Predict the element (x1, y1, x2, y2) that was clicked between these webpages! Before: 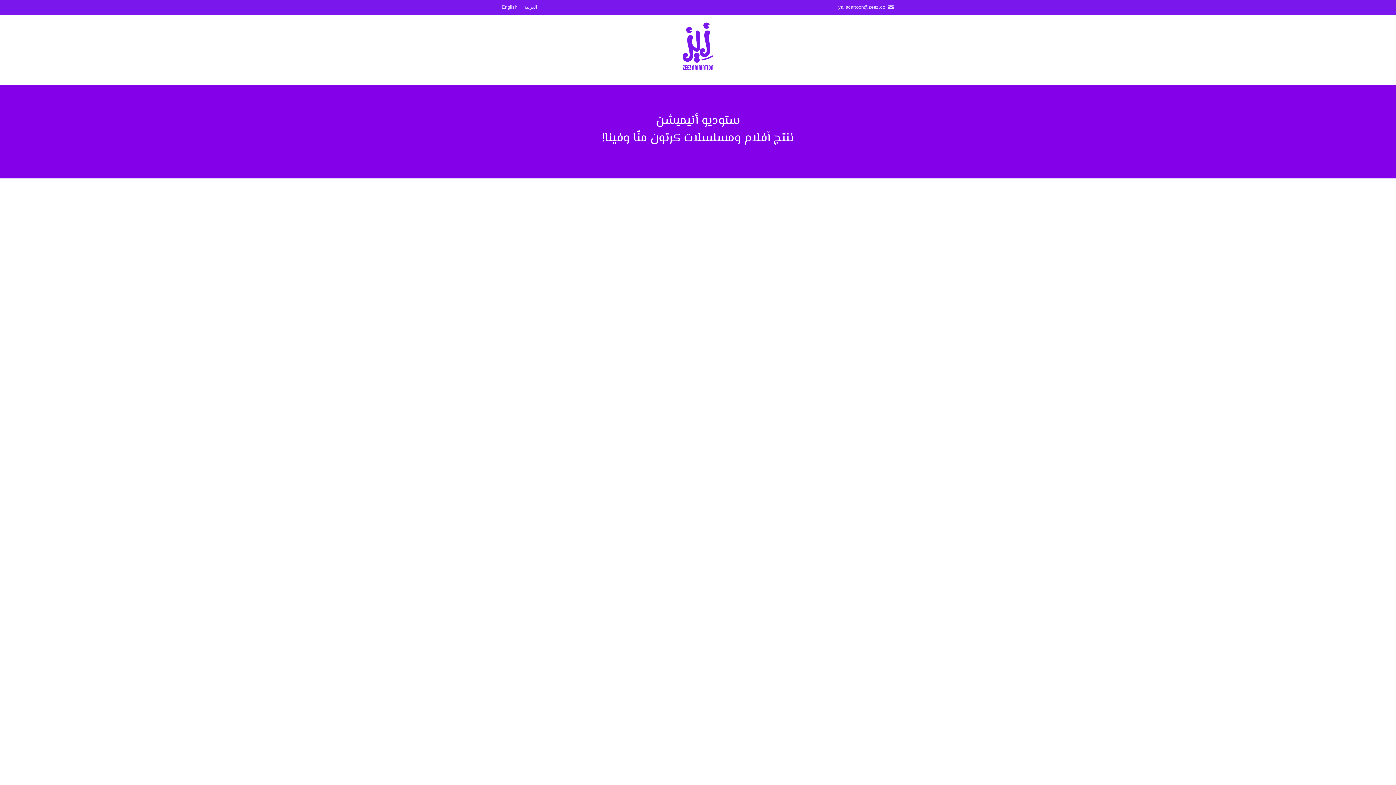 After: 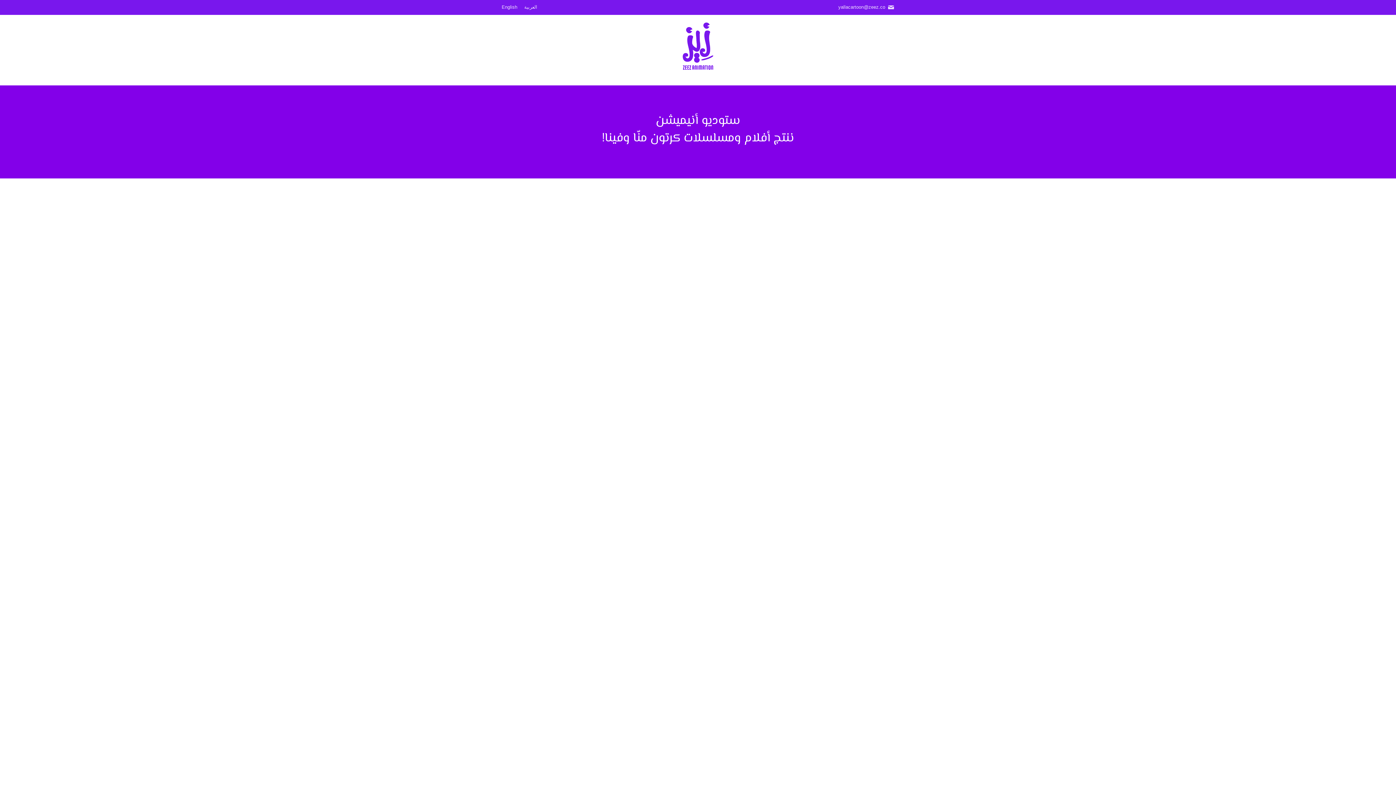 Action: bbox: (524, 4, 537, 9) label: العربية